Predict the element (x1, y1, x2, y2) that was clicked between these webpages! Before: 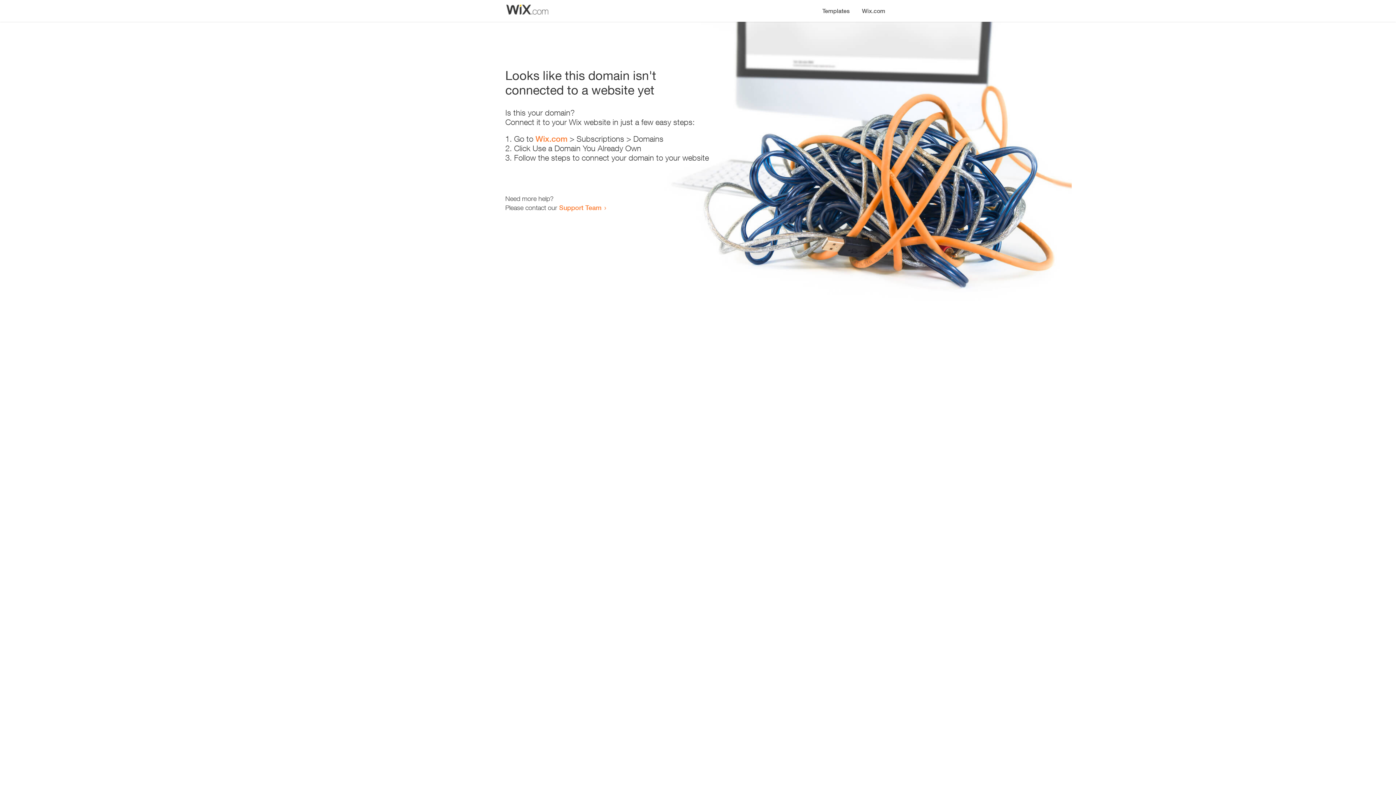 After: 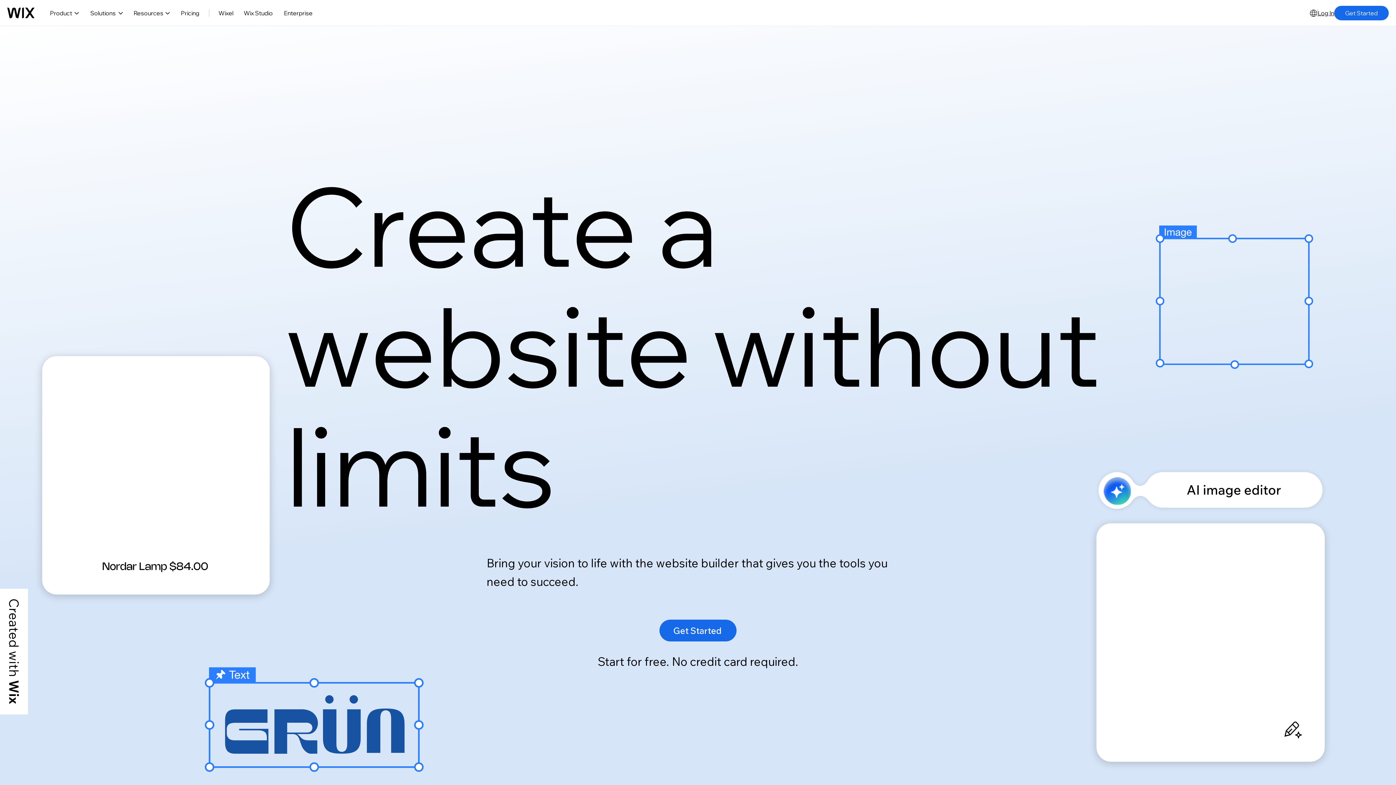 Action: label: Wix.com bbox: (535, 134, 567, 143)